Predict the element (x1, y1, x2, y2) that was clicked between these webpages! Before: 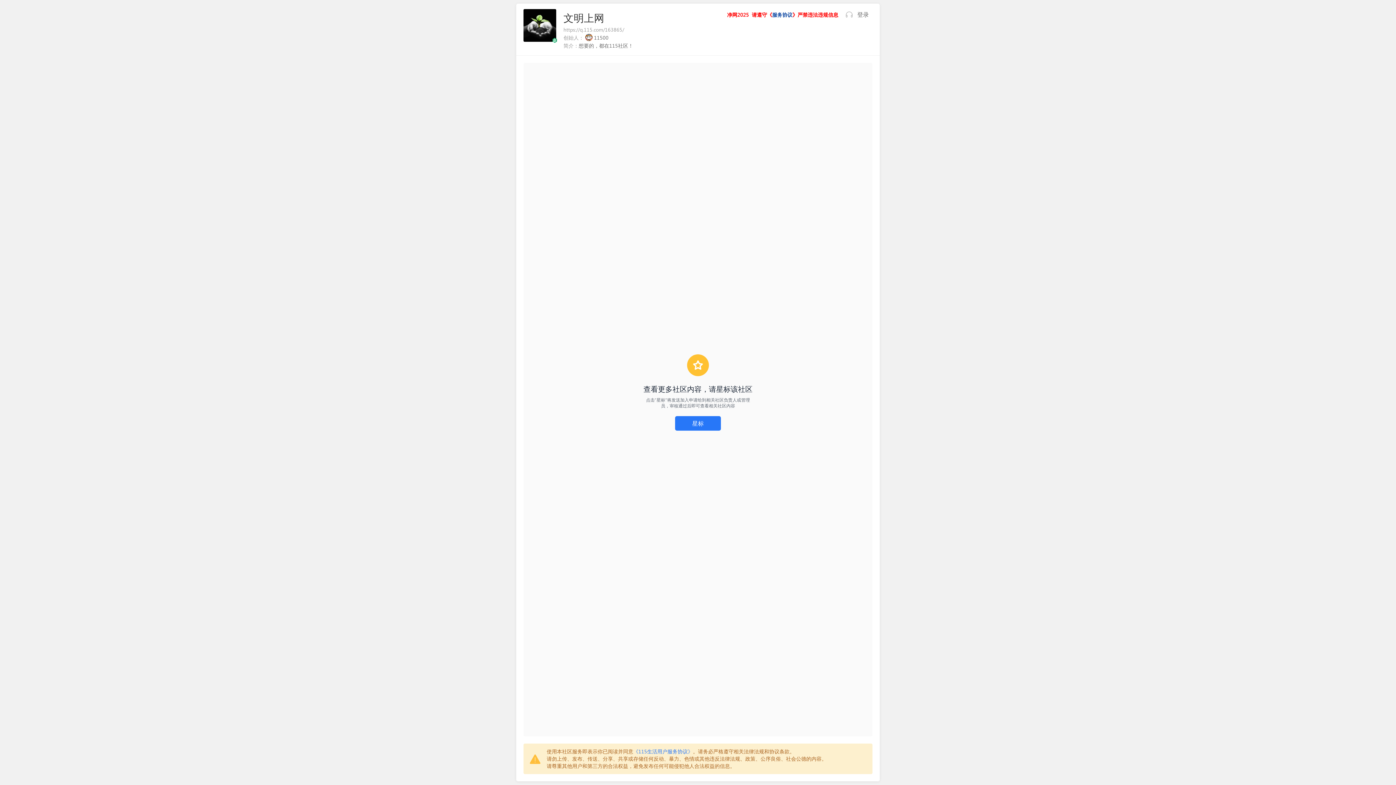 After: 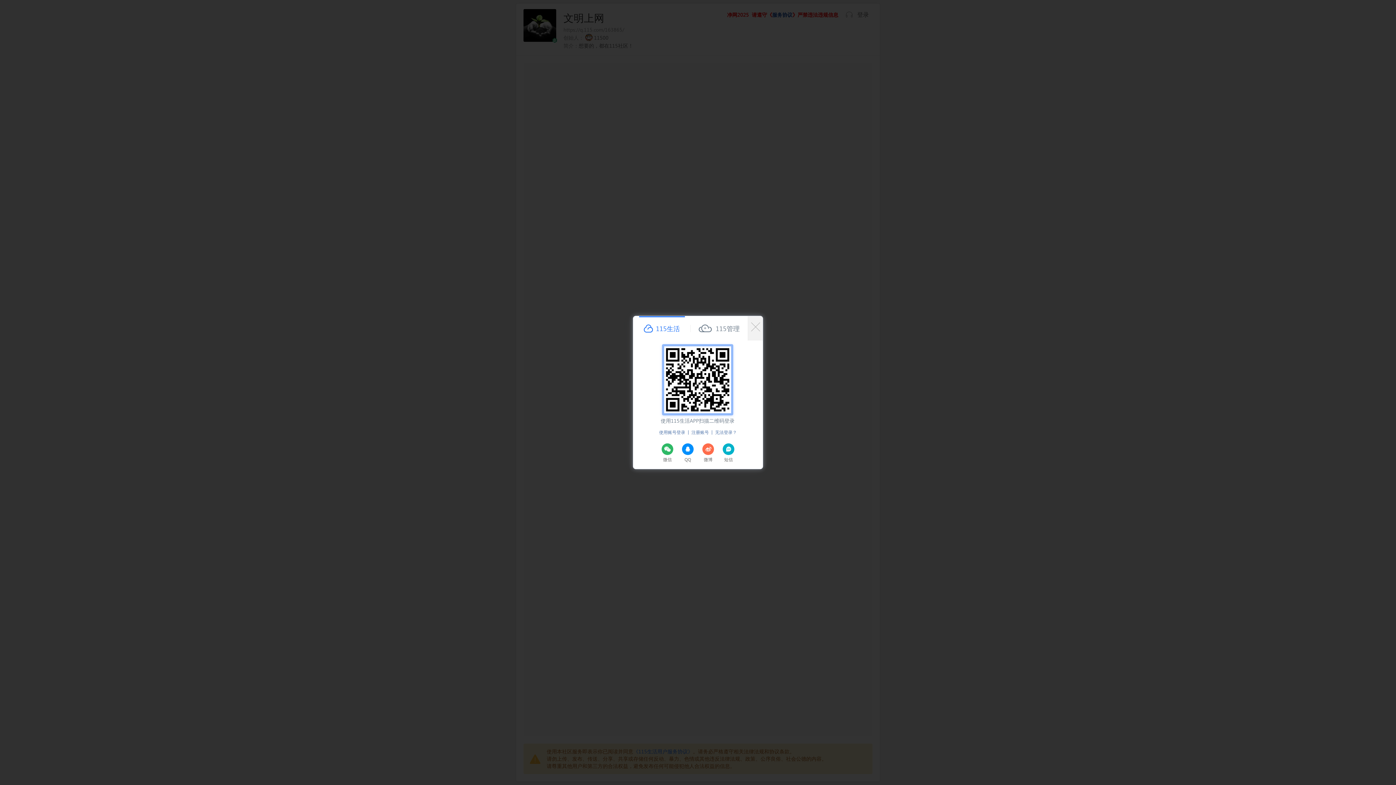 Action: label: 星标 bbox: (675, 416, 721, 430)